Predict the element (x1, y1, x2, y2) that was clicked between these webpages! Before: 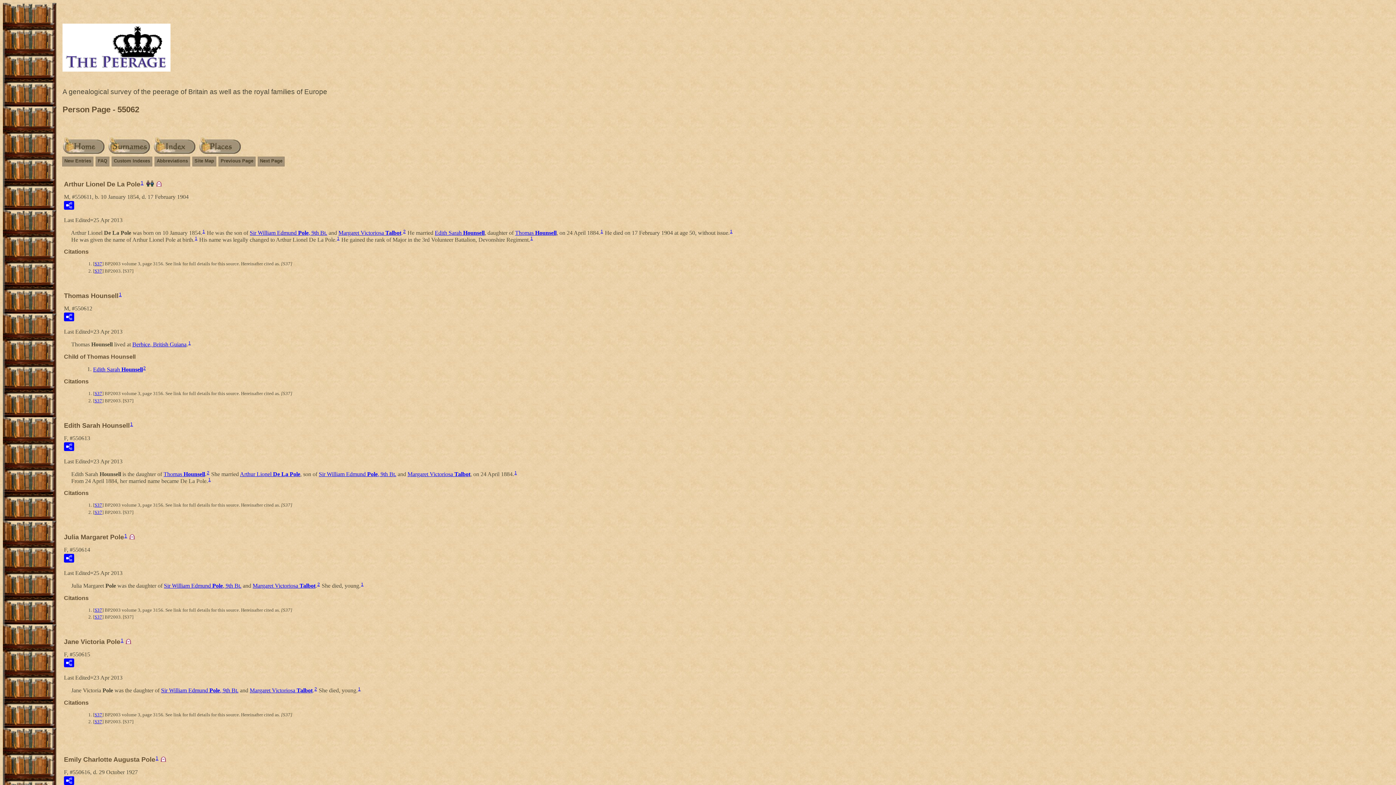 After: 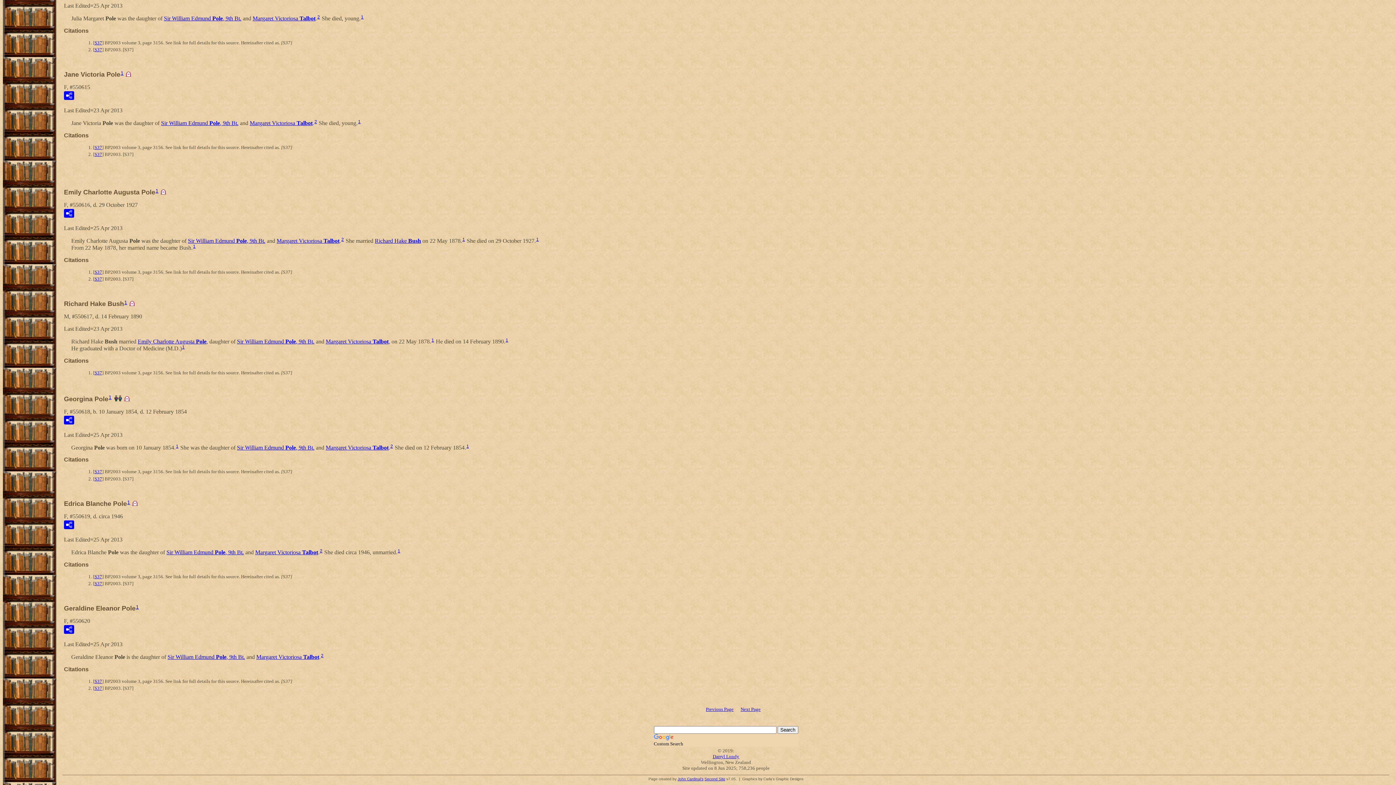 Action: label: 1 bbox: (120, 638, 123, 643)